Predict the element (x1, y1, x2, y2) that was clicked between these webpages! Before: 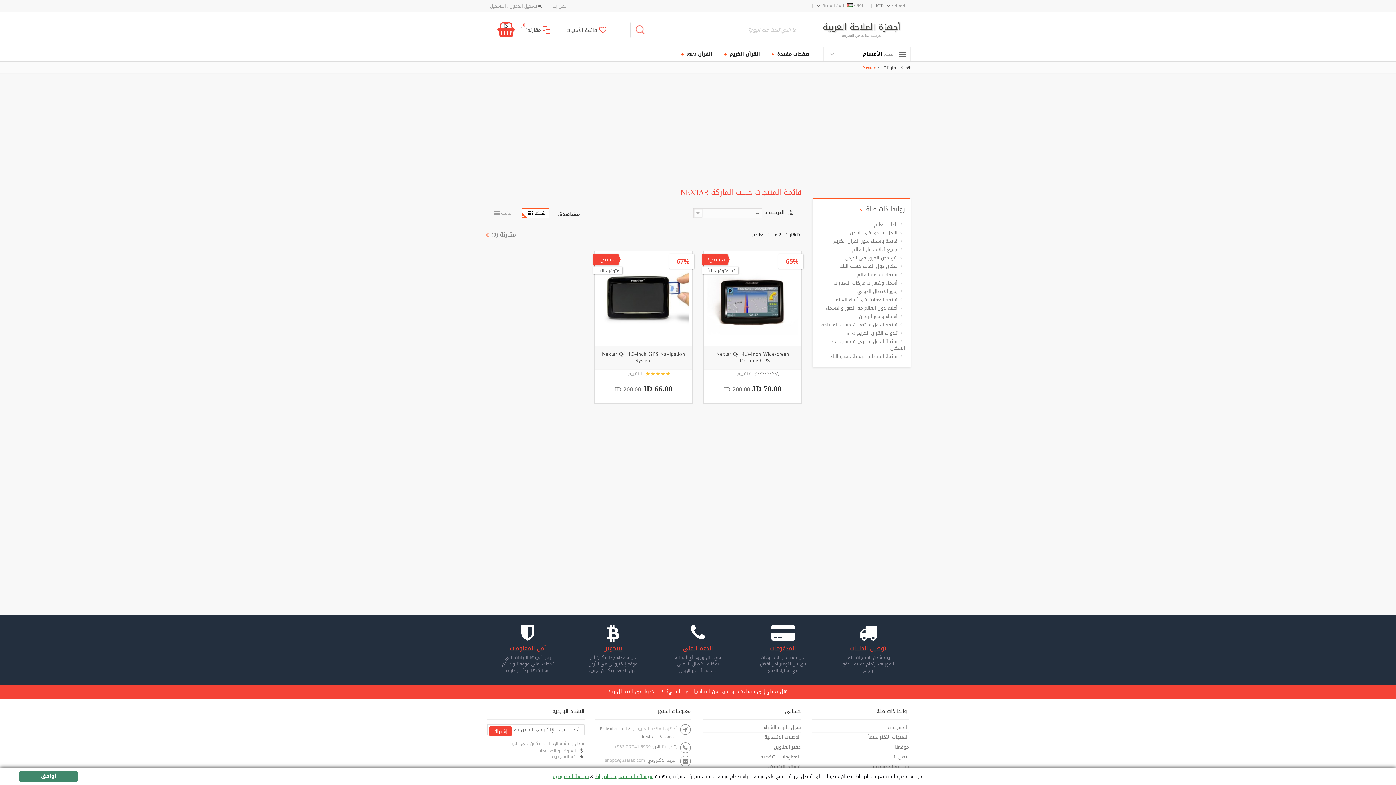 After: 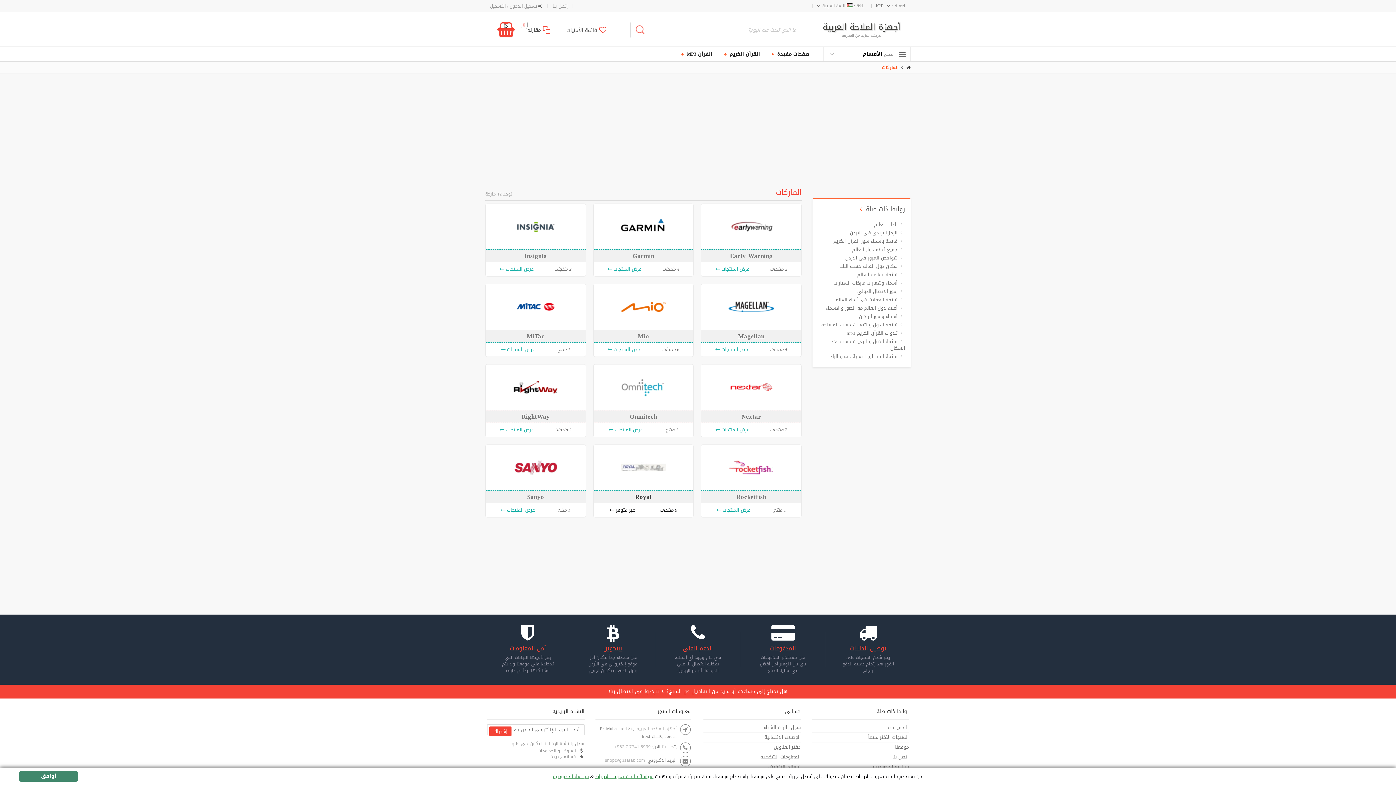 Action: label: الماركات  bbox: (875, 65, 898, 69)